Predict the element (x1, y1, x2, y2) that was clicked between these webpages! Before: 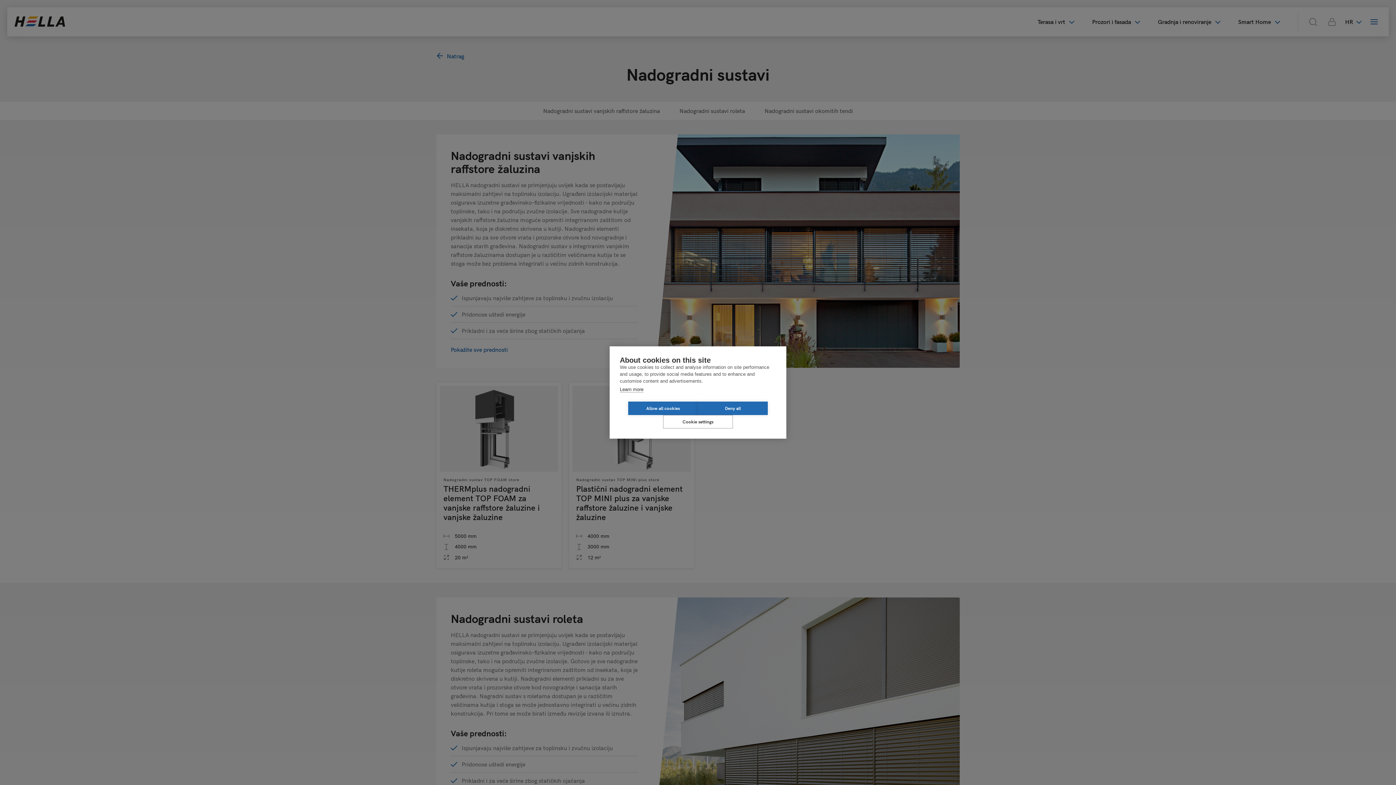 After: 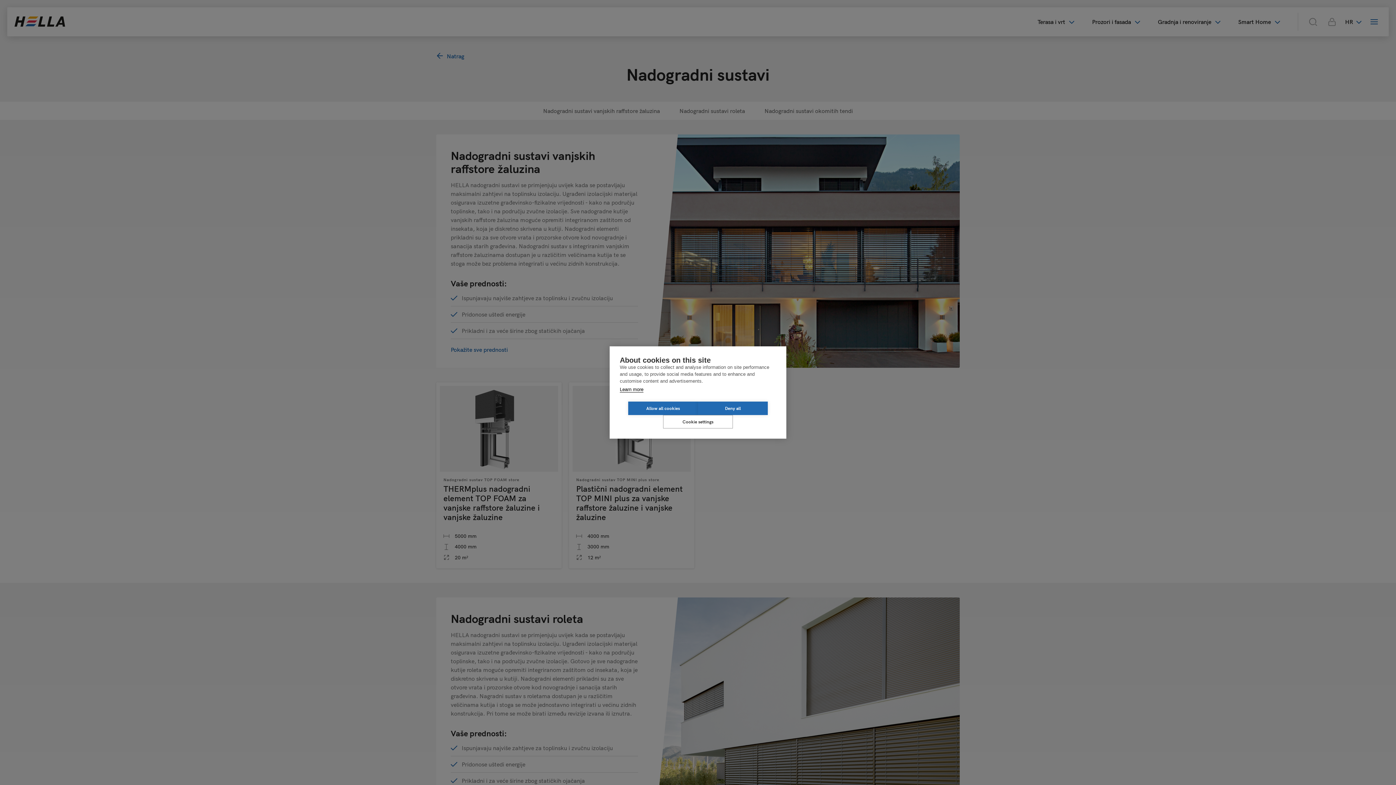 Action: label: Learn more bbox: (620, 386, 643, 392)